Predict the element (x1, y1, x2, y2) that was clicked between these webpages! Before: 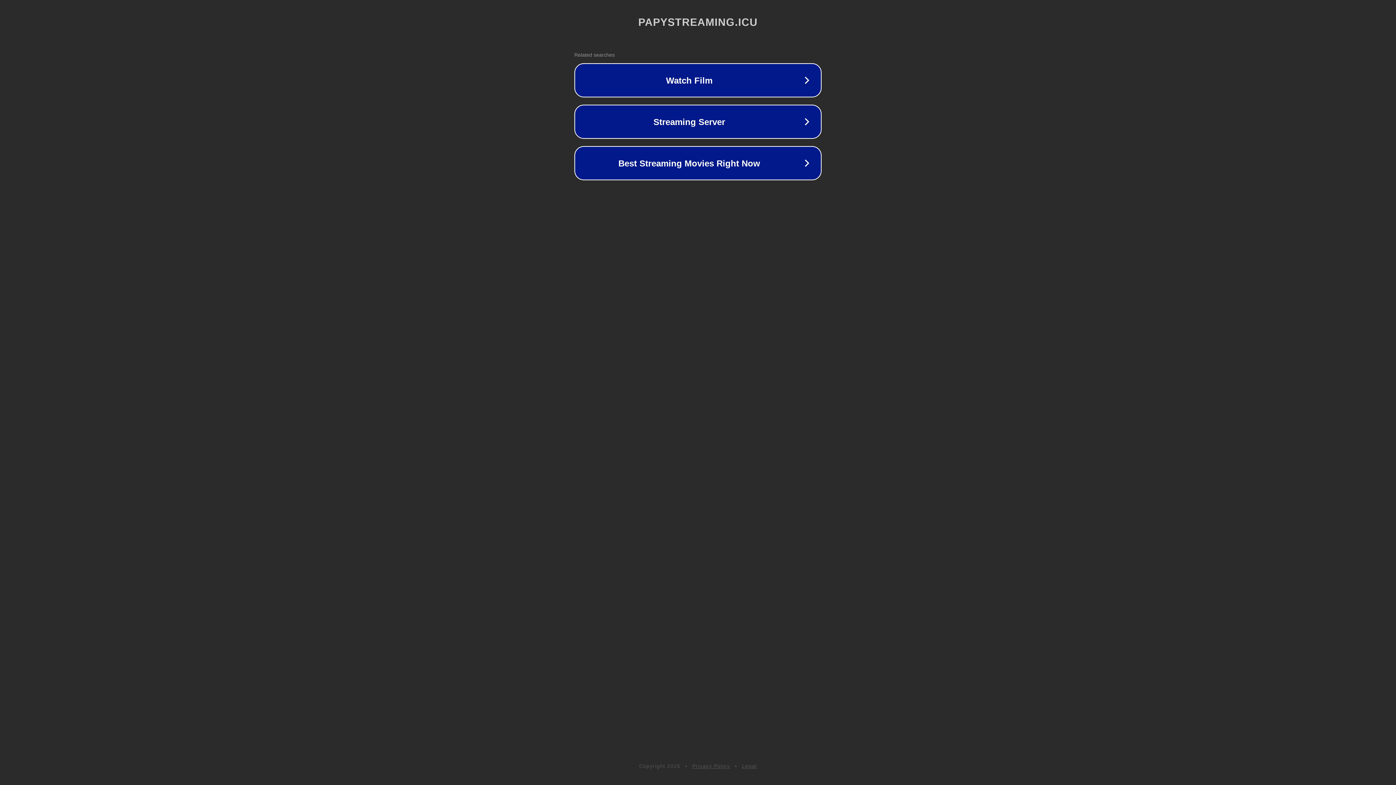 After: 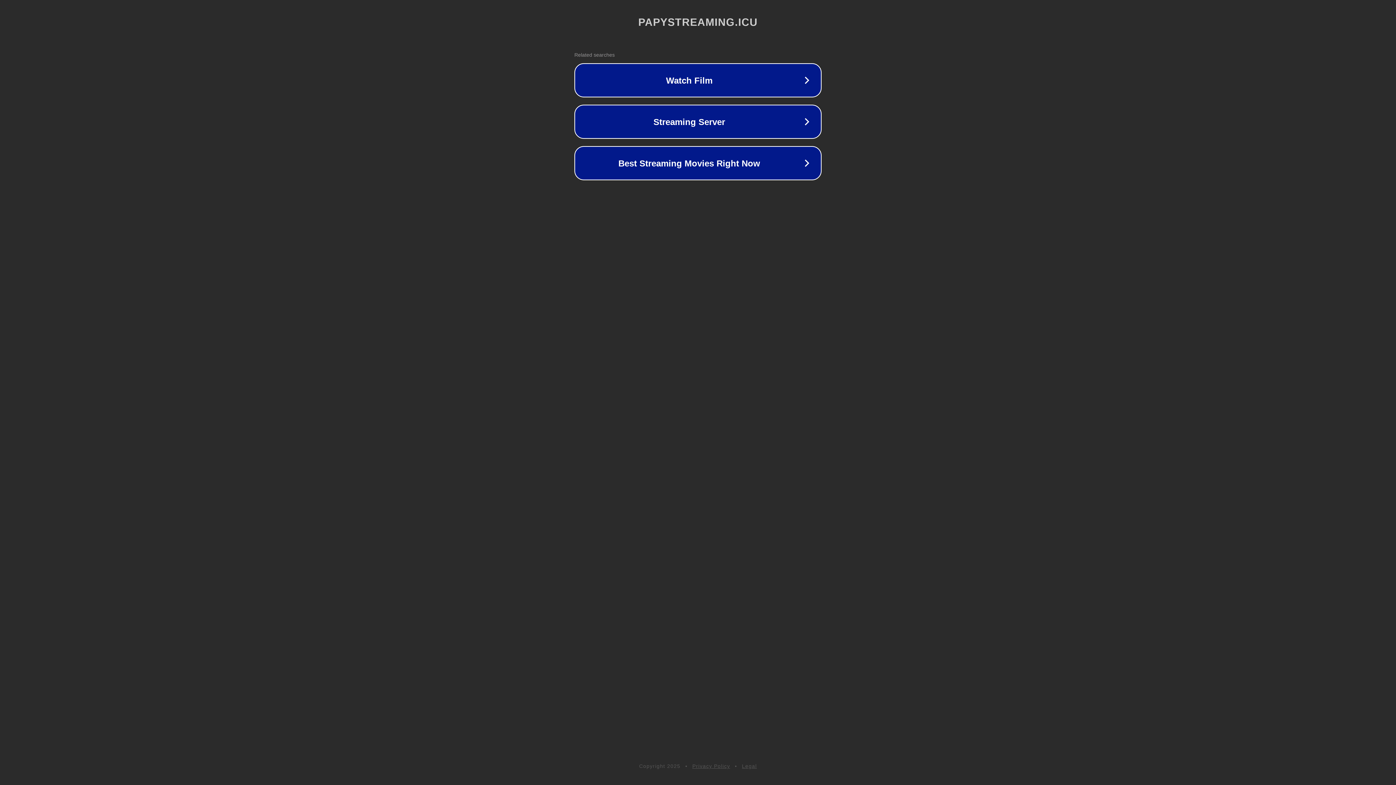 Action: label: Legal bbox: (742, 763, 757, 769)